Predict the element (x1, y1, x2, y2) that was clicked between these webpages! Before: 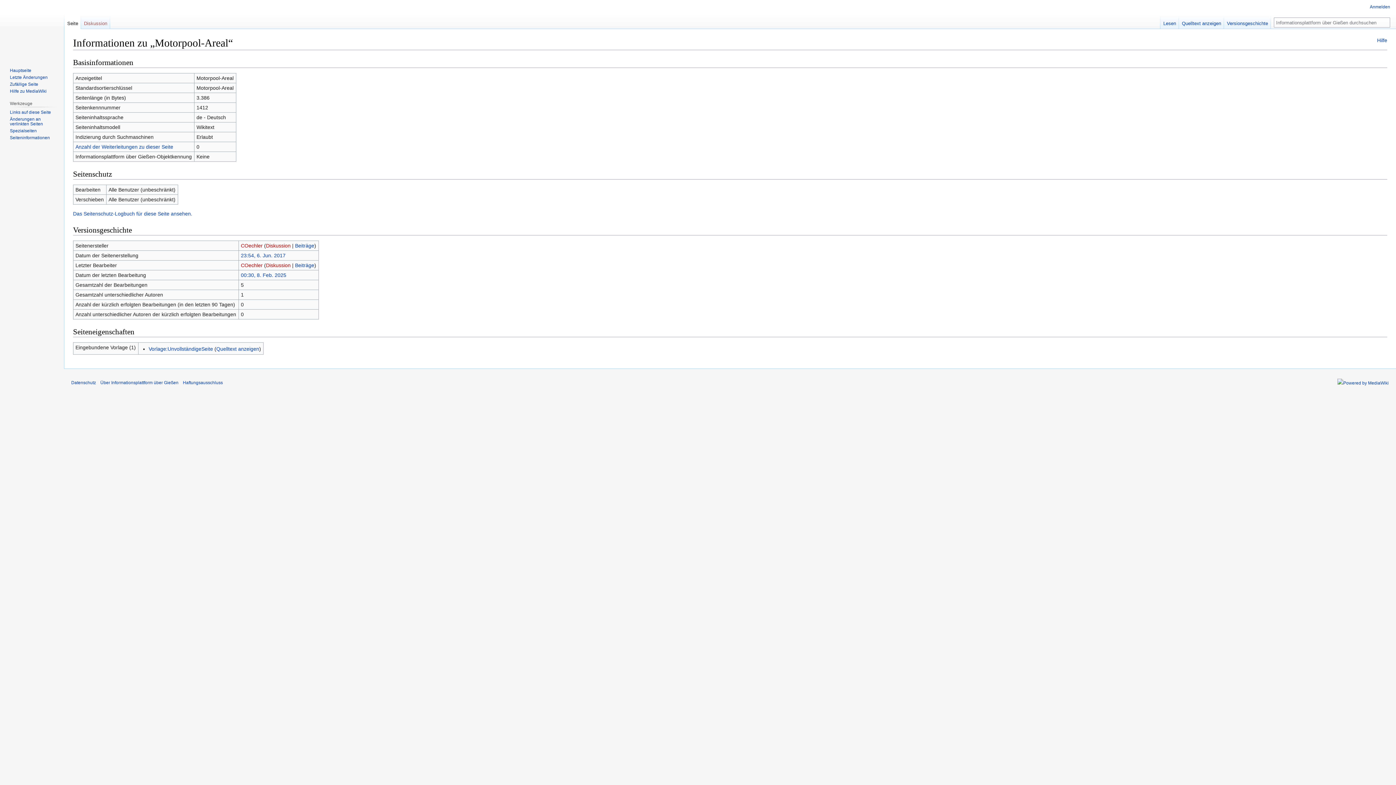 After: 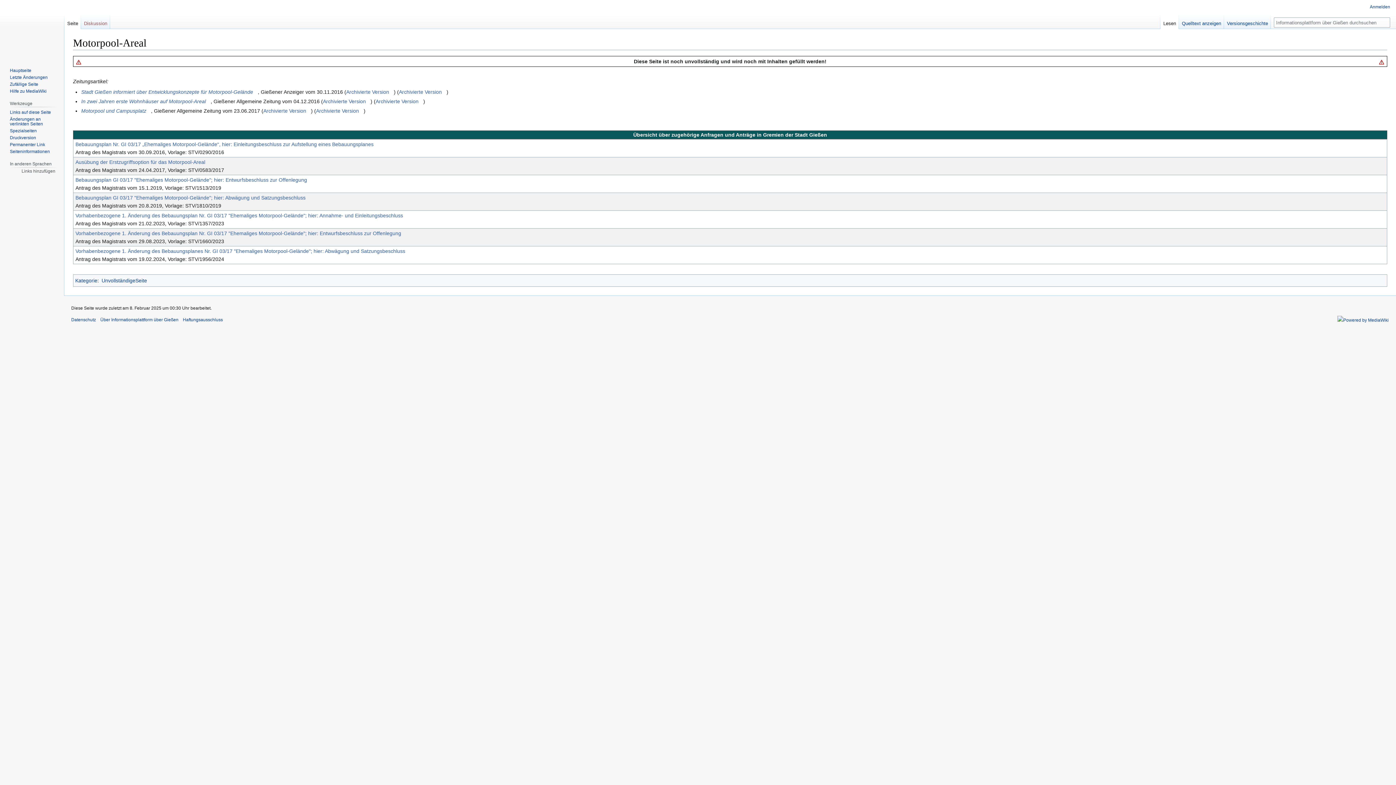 Action: label: Seite bbox: (64, 14, 81, 29)